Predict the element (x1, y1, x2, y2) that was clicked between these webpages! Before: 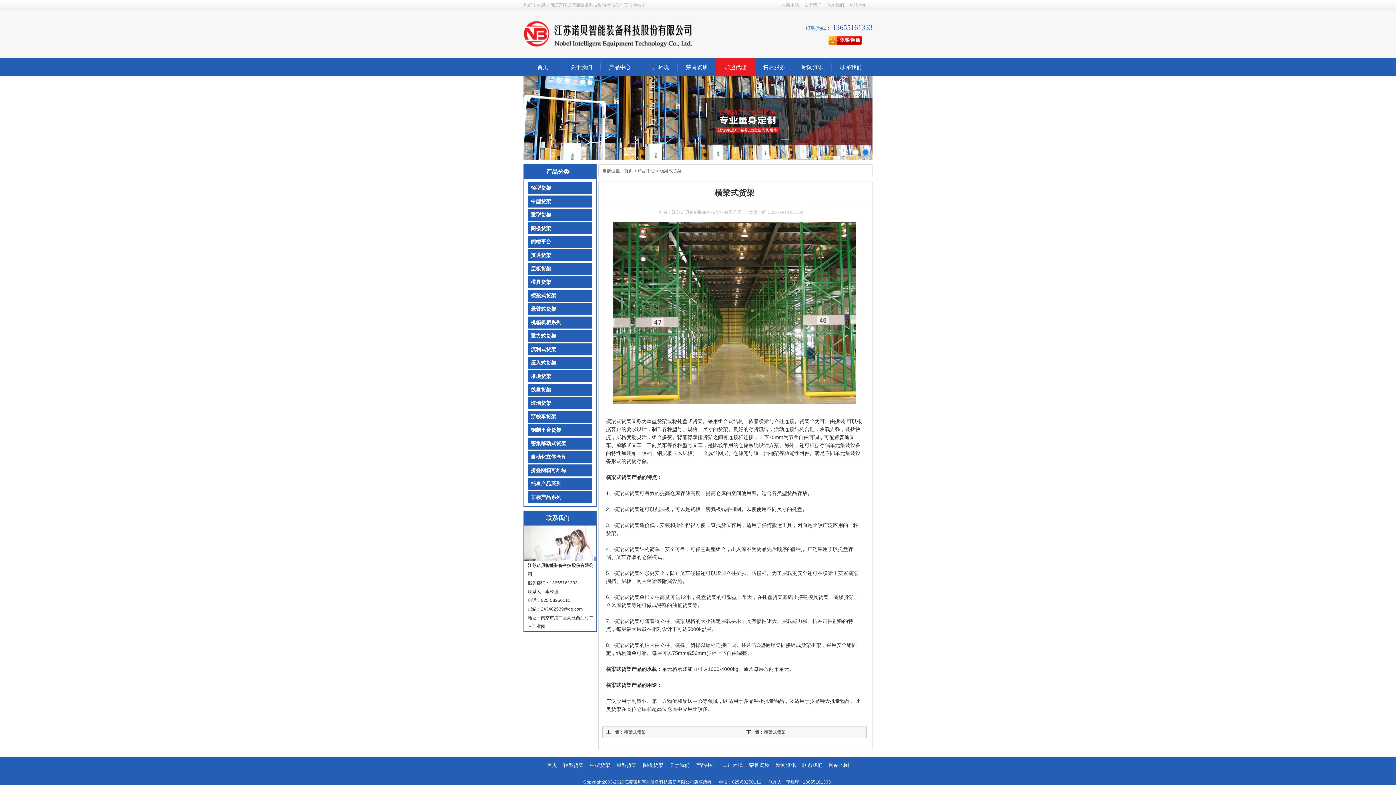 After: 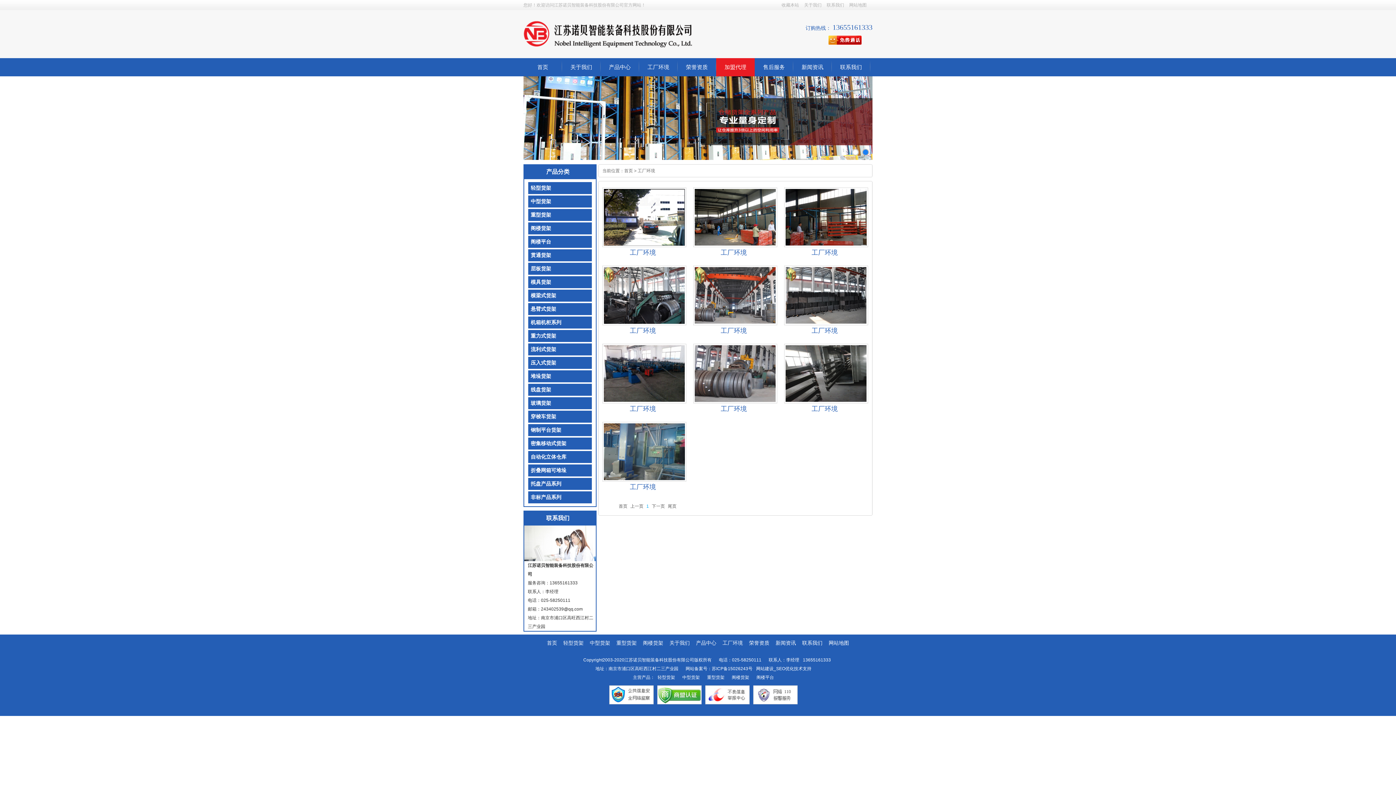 Action: label: 工厂环境 bbox: (722, 757, 743, 774)